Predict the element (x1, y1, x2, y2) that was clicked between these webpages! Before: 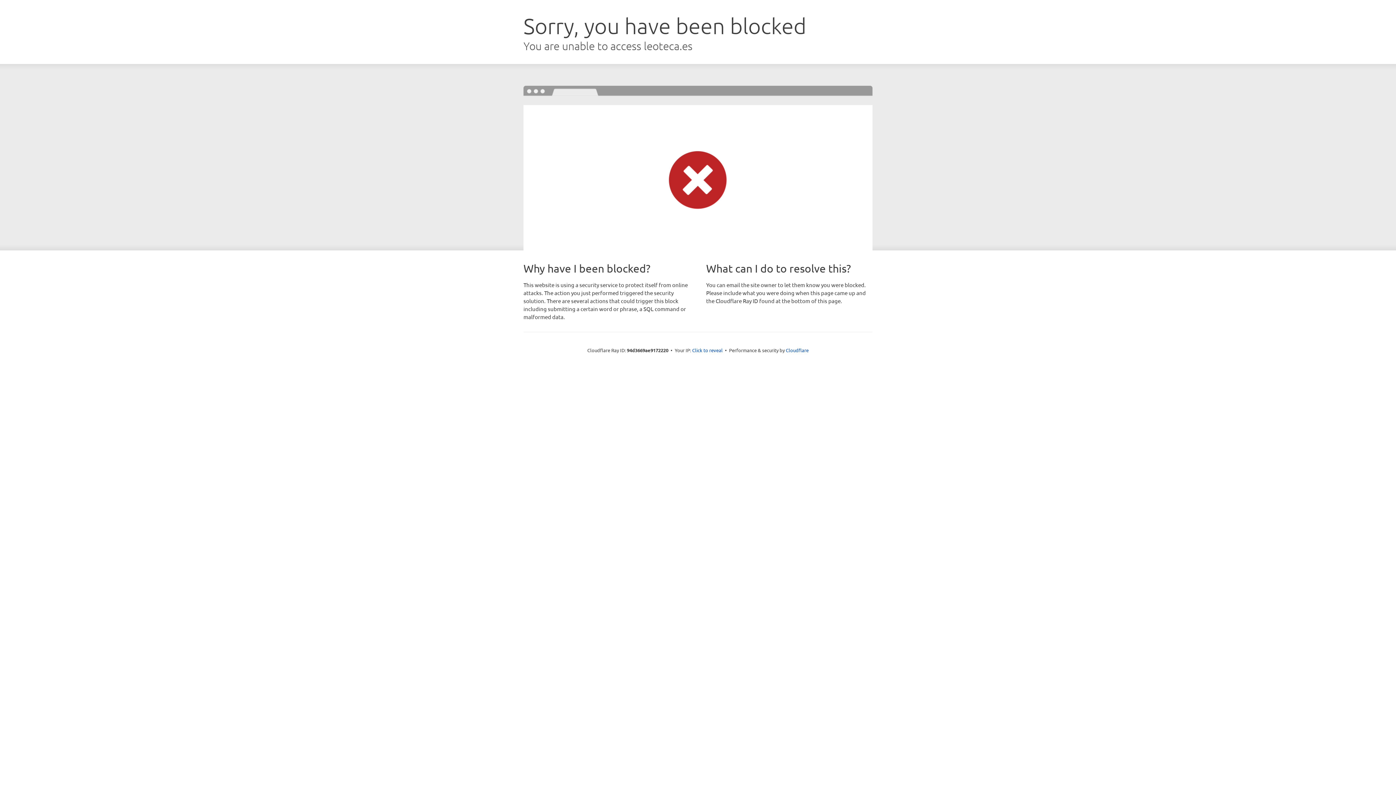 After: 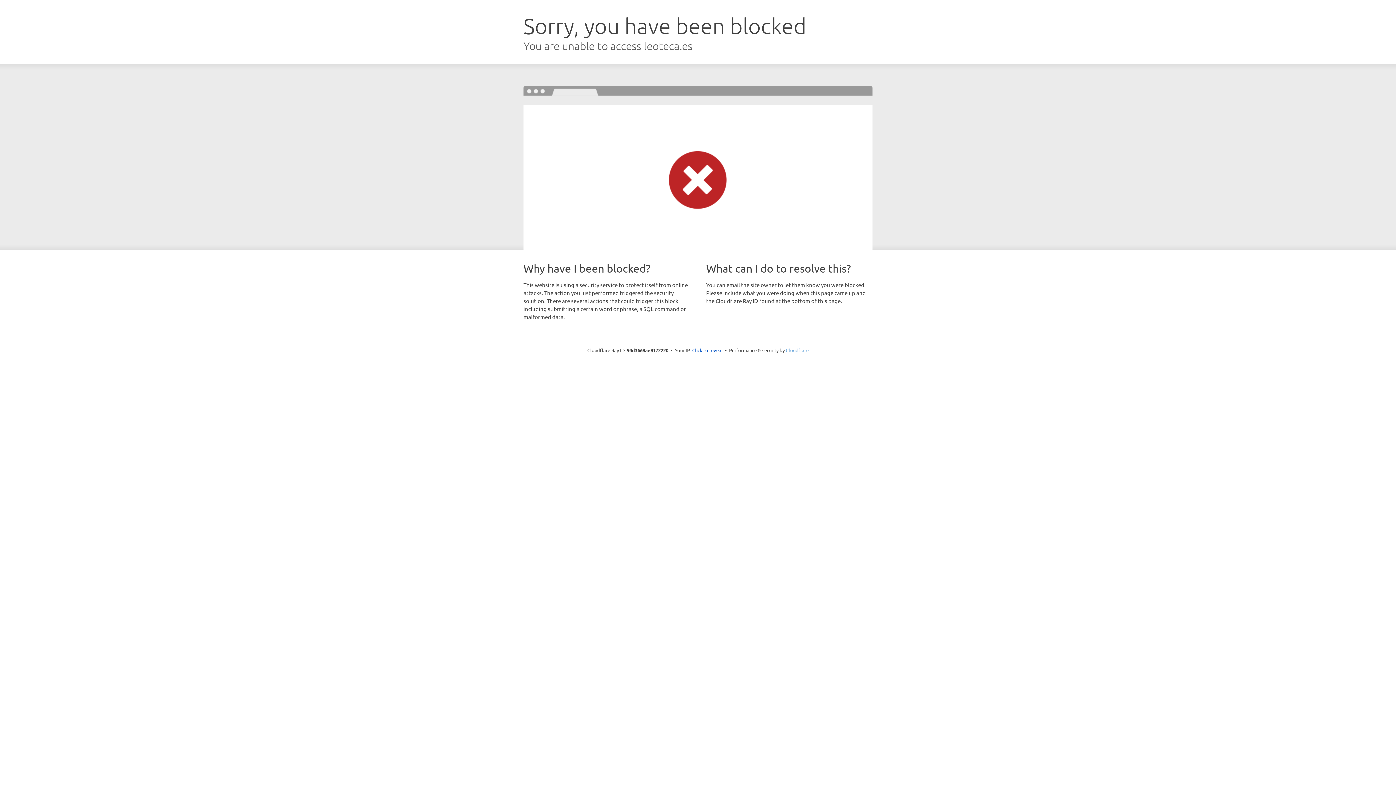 Action: bbox: (786, 347, 808, 353) label: Cloudflare